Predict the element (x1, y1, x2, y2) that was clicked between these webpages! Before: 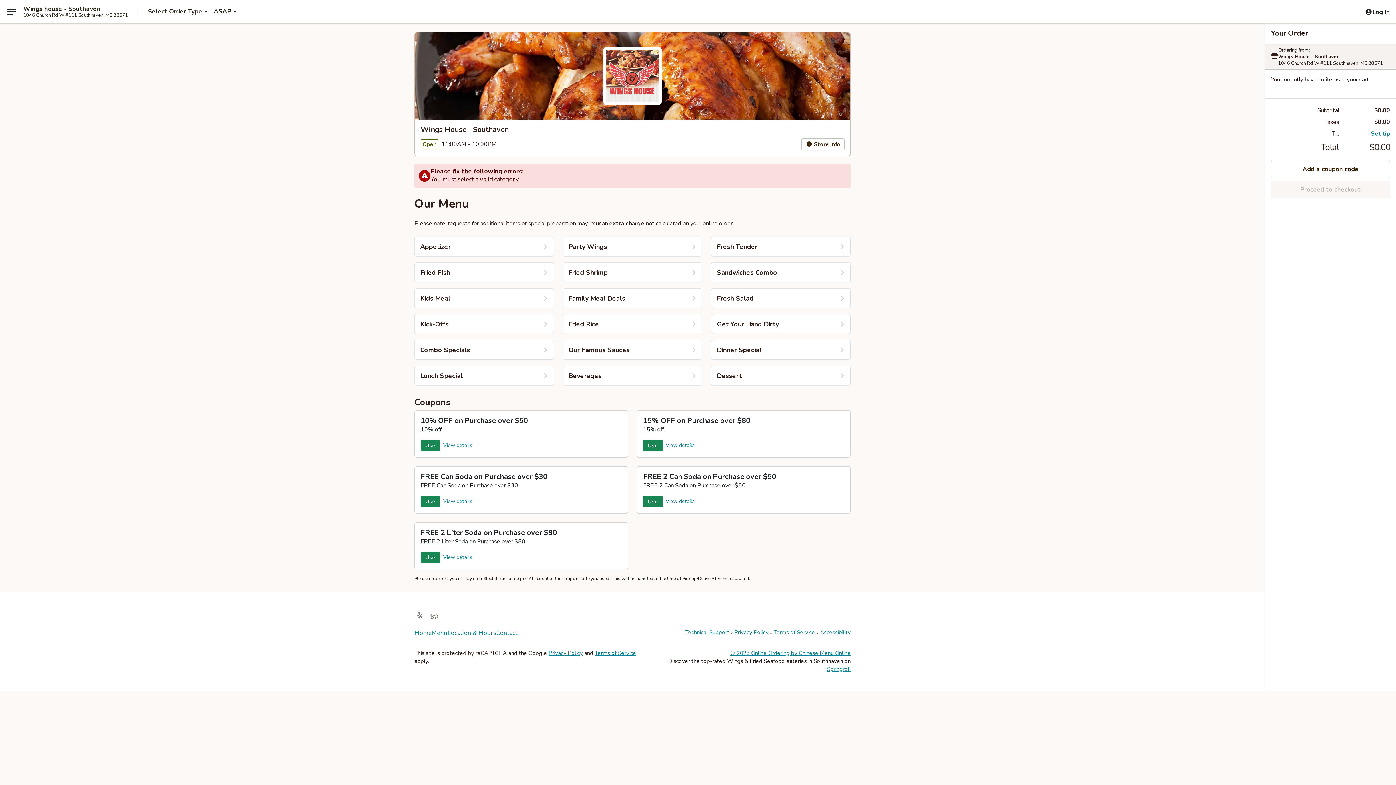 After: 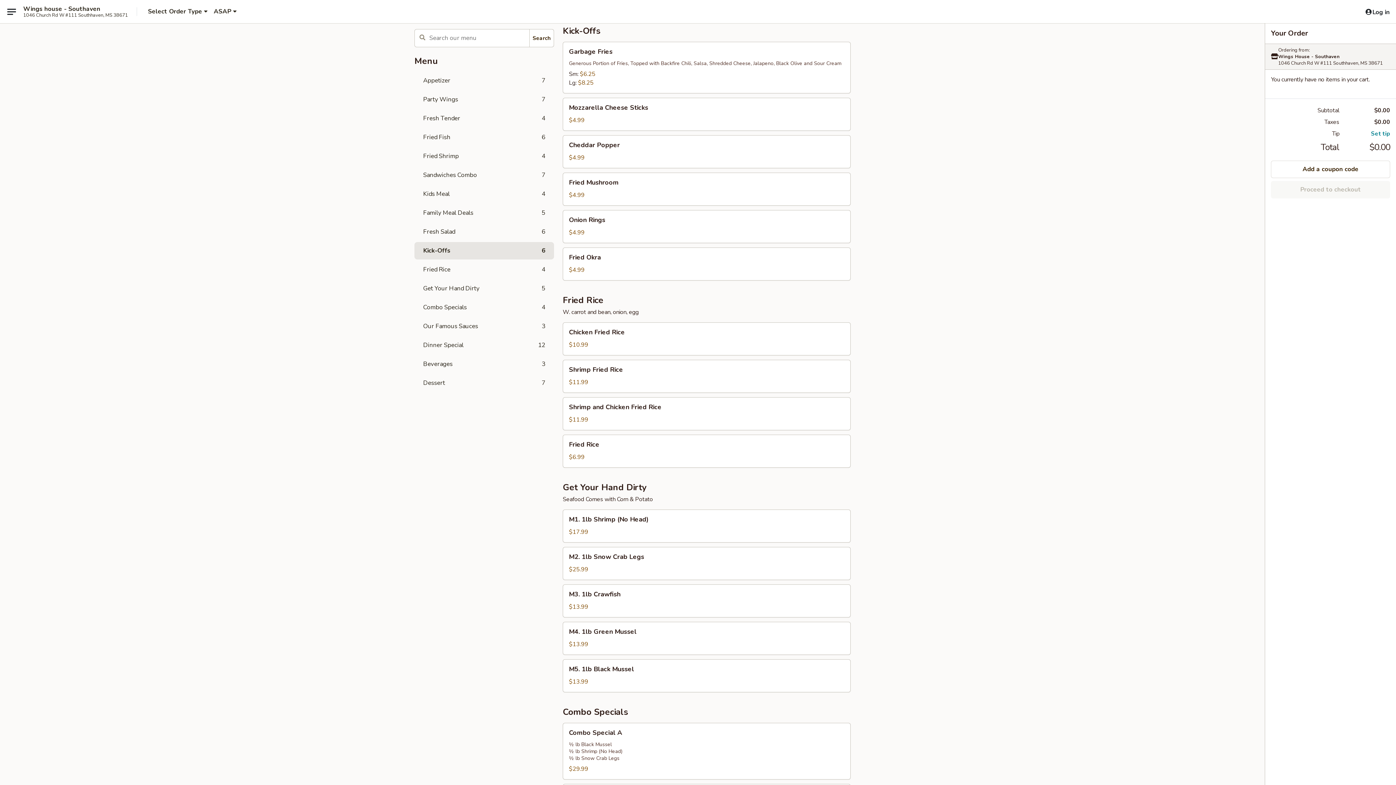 Action: label: Kick-Offs bbox: (414, 314, 554, 334)